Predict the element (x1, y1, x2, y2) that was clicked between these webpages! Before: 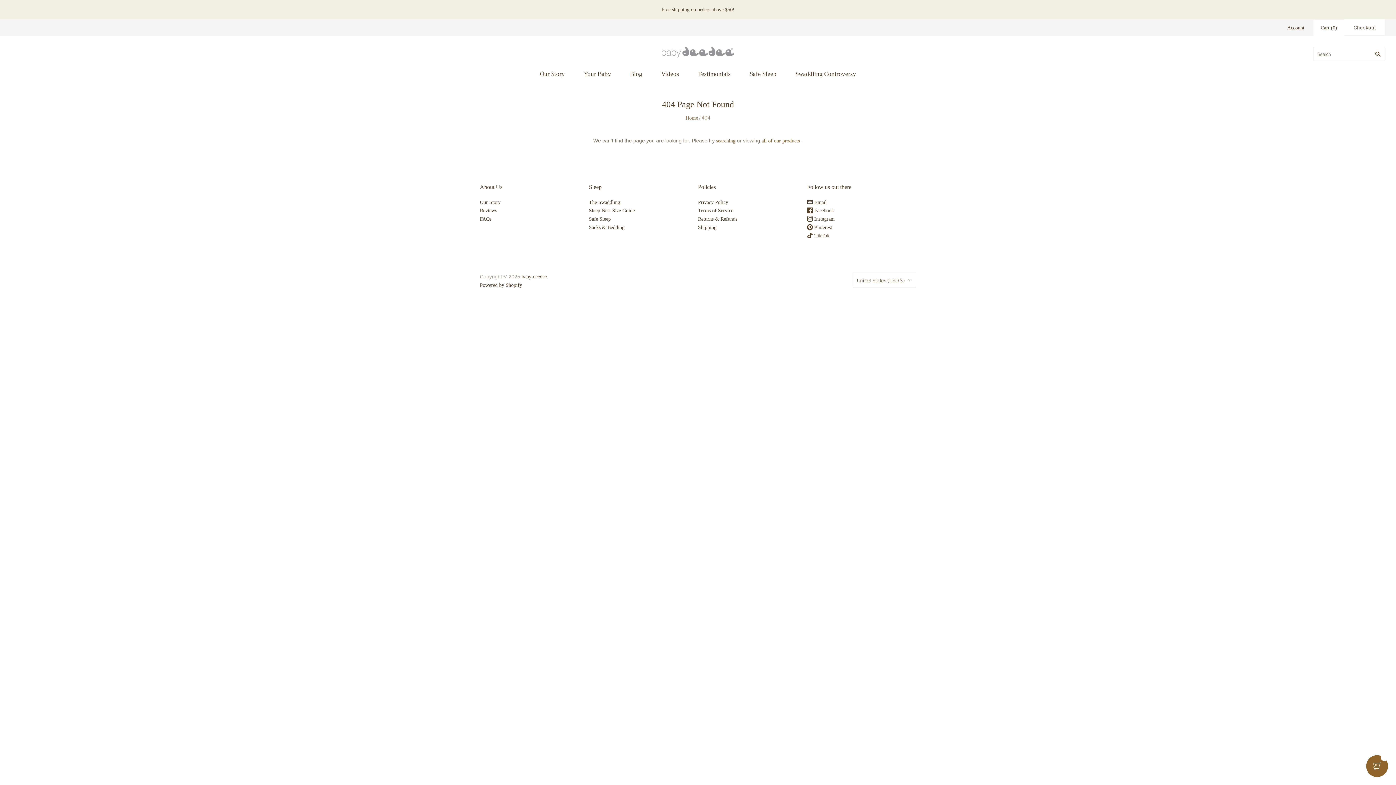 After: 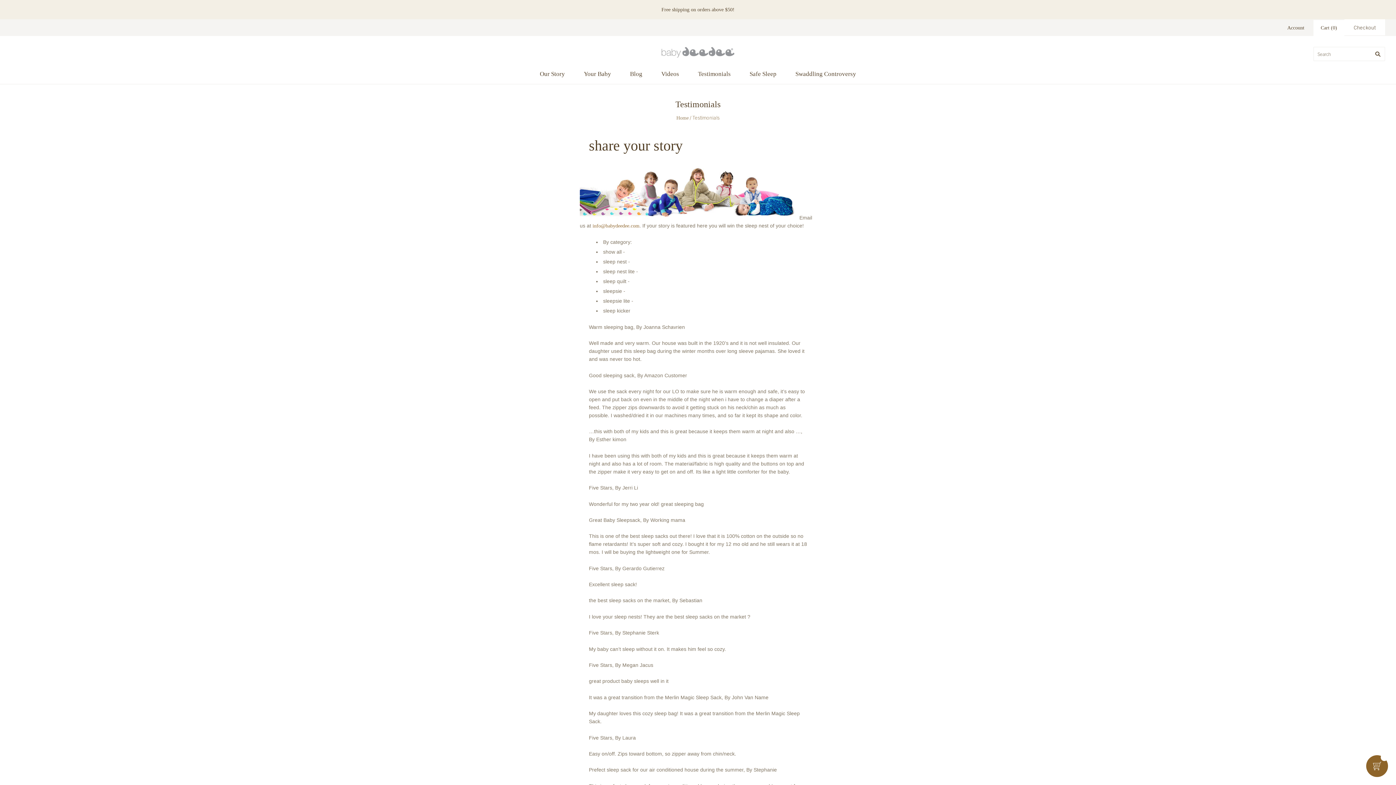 Action: bbox: (688, 63, 740, 84) label: Testimonials